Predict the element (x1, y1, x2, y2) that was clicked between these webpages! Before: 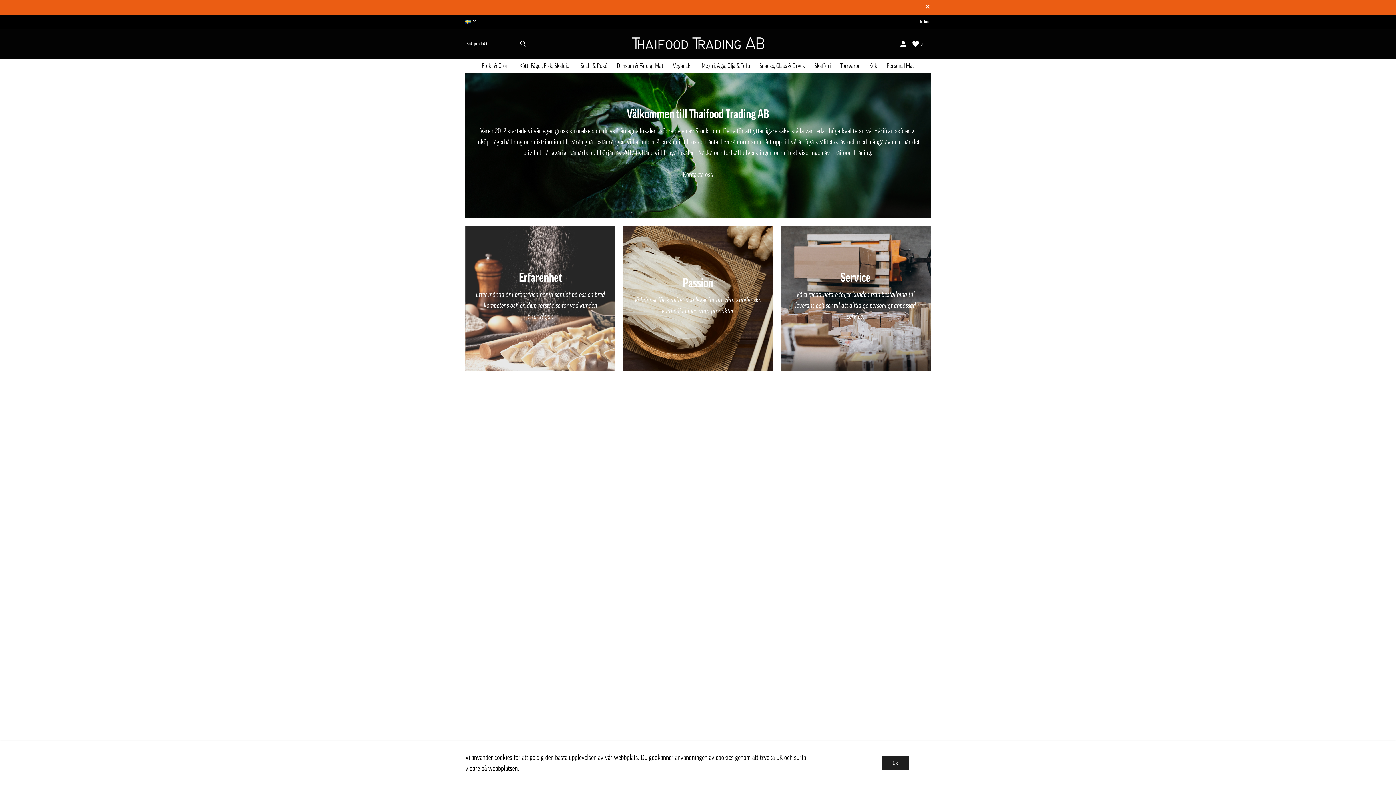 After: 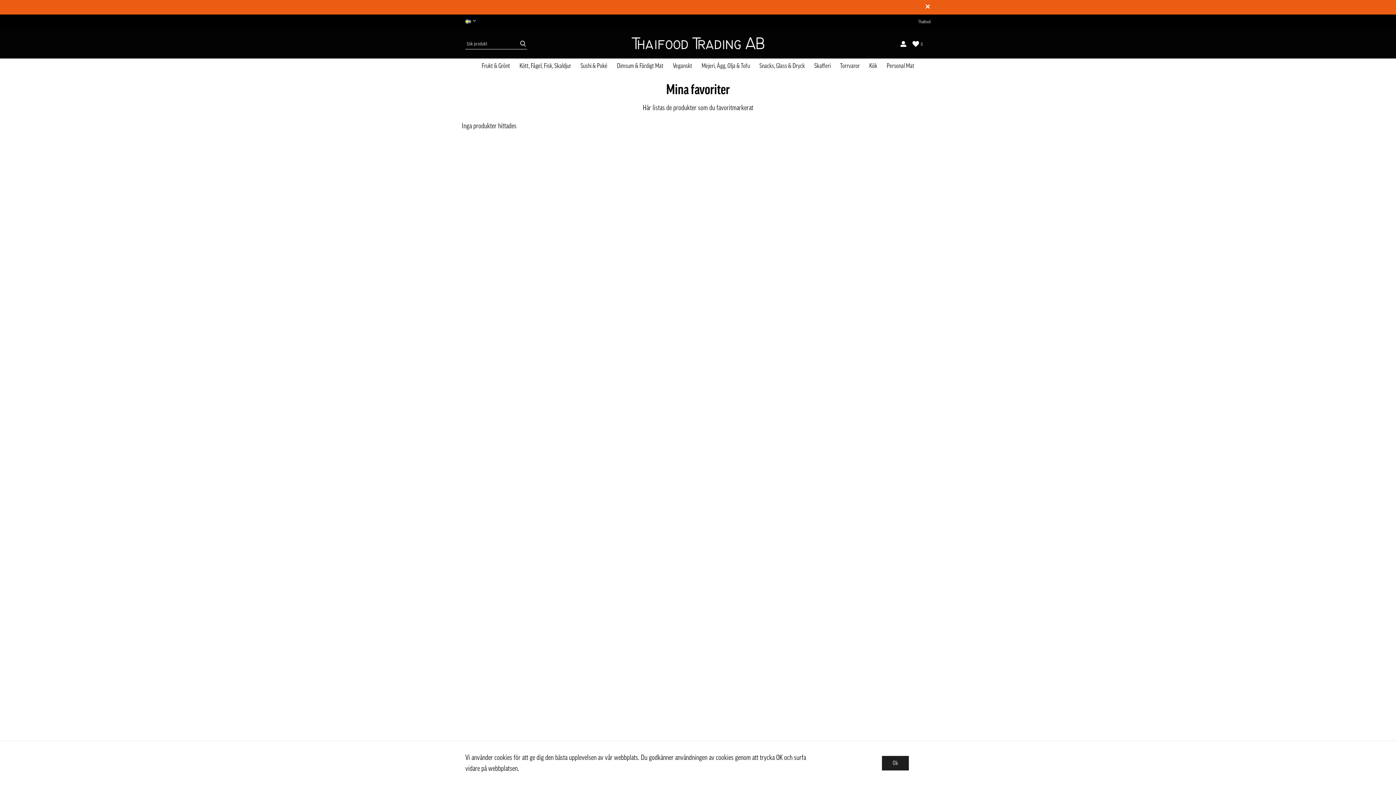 Action: bbox: (912, 38, 930, 49) label: 0